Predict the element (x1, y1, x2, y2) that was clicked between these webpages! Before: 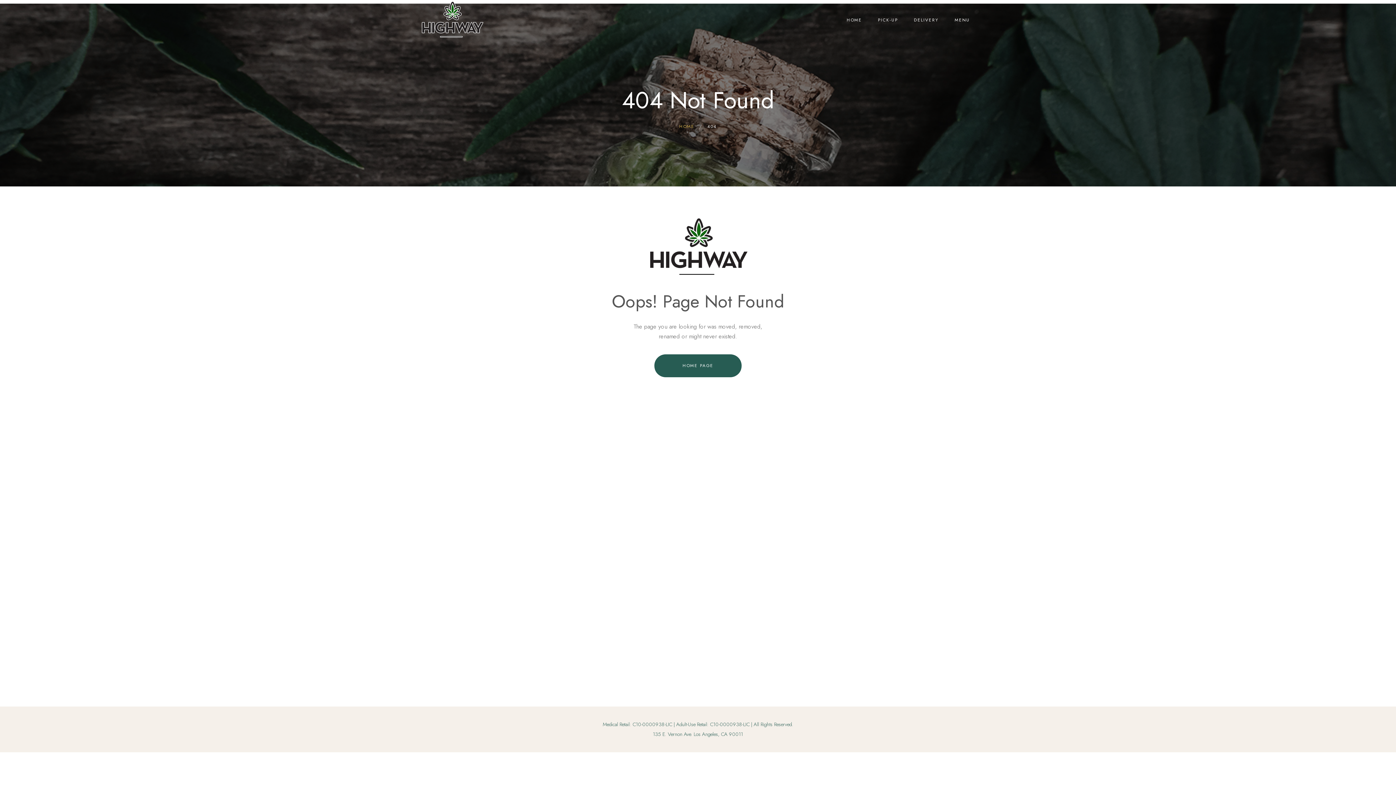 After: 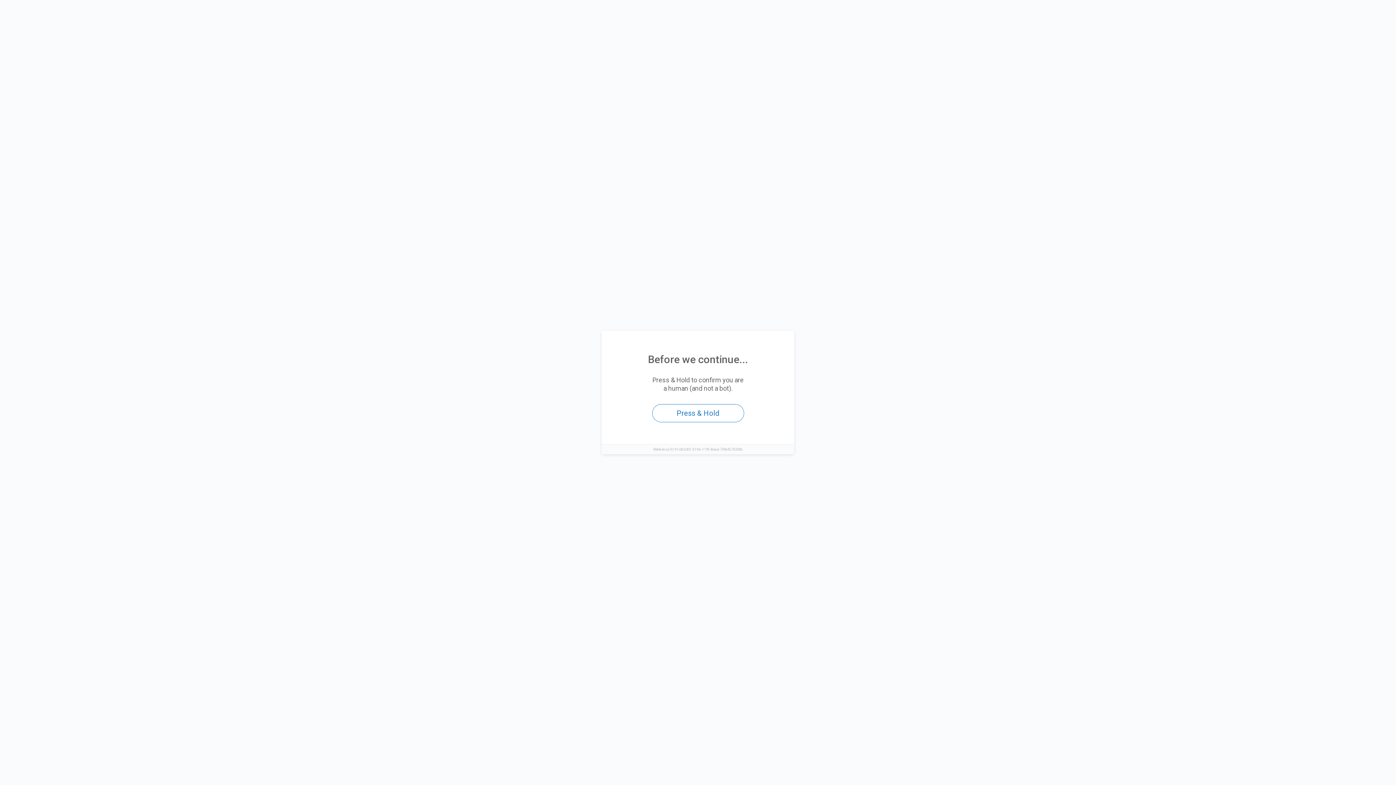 Action: label: PICK-UP bbox: (870, 15, 906, 24)